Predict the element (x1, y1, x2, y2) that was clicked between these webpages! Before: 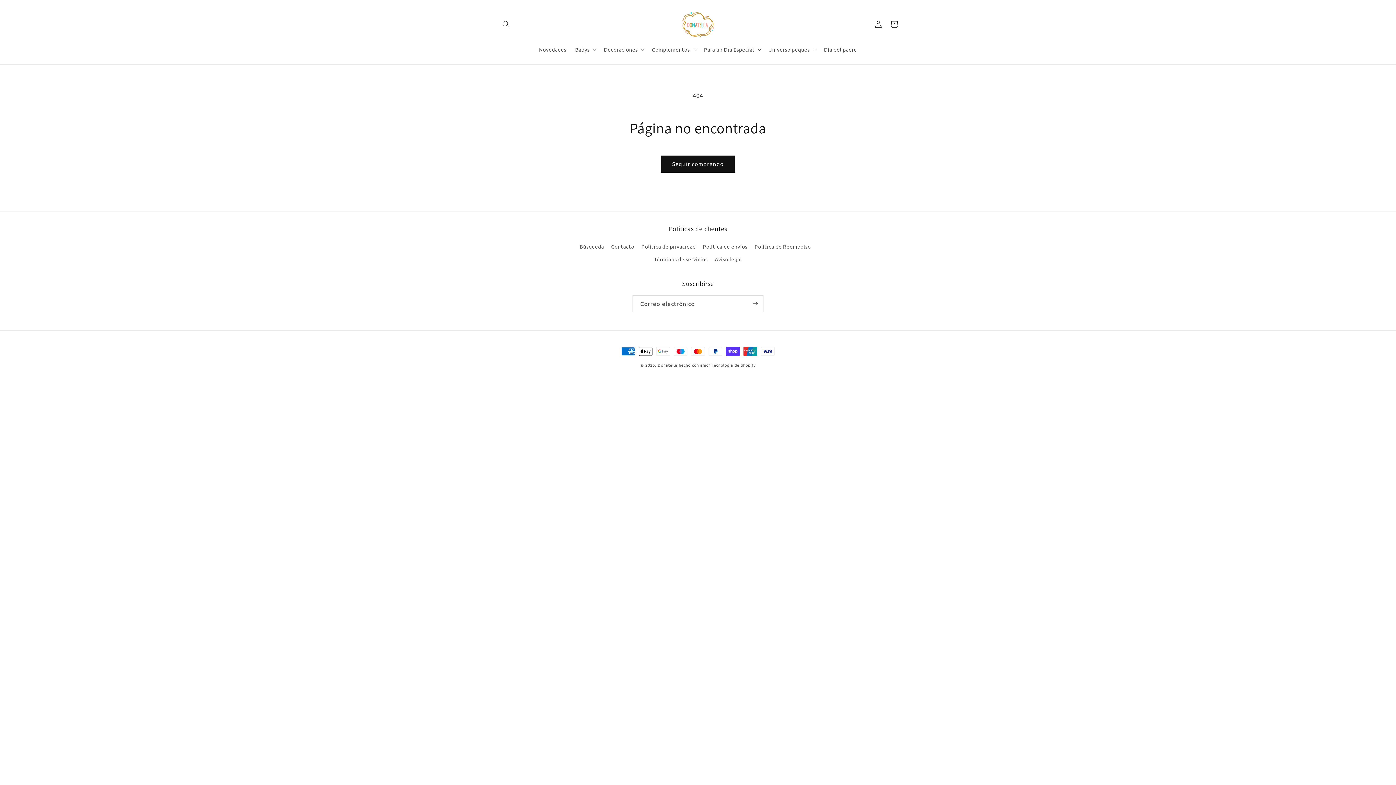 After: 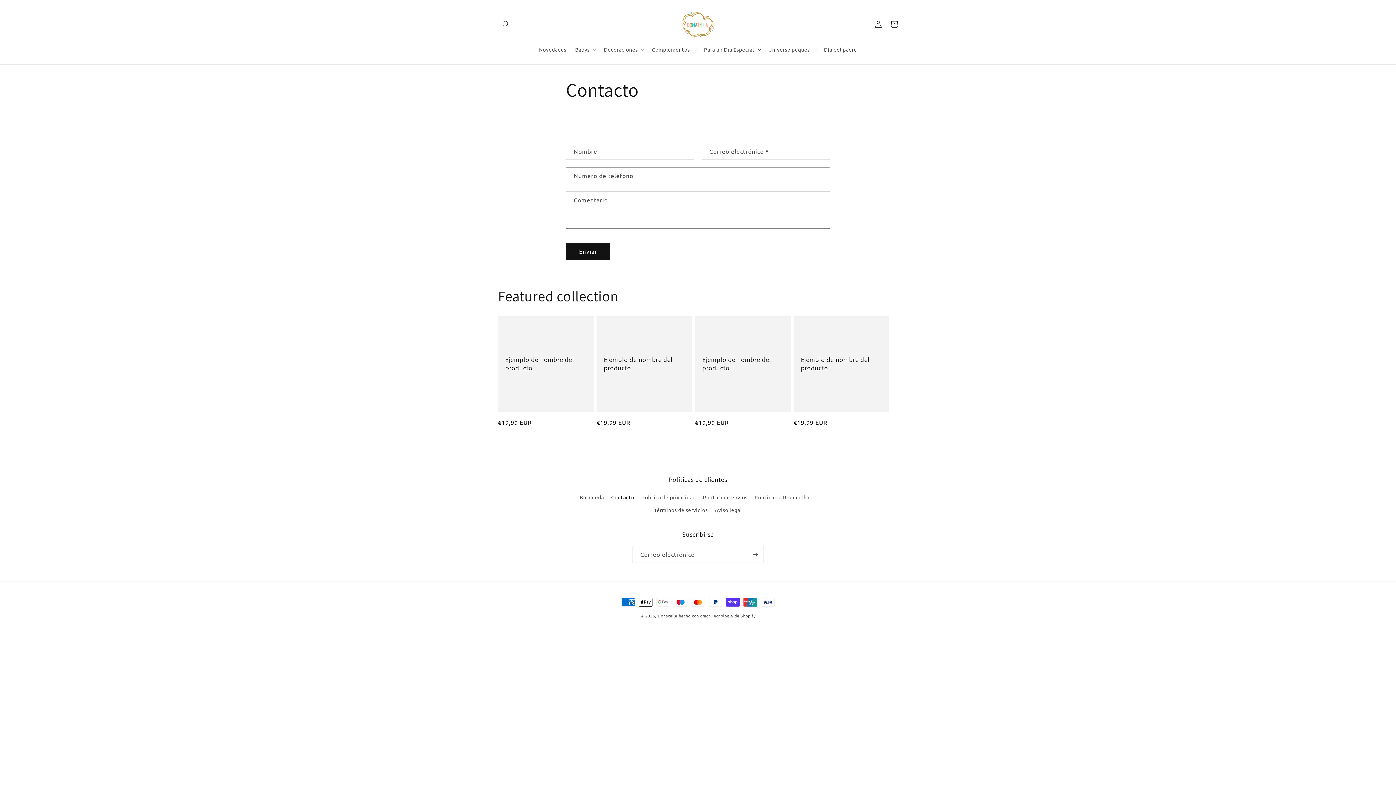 Action: label: Contacto bbox: (611, 240, 634, 252)